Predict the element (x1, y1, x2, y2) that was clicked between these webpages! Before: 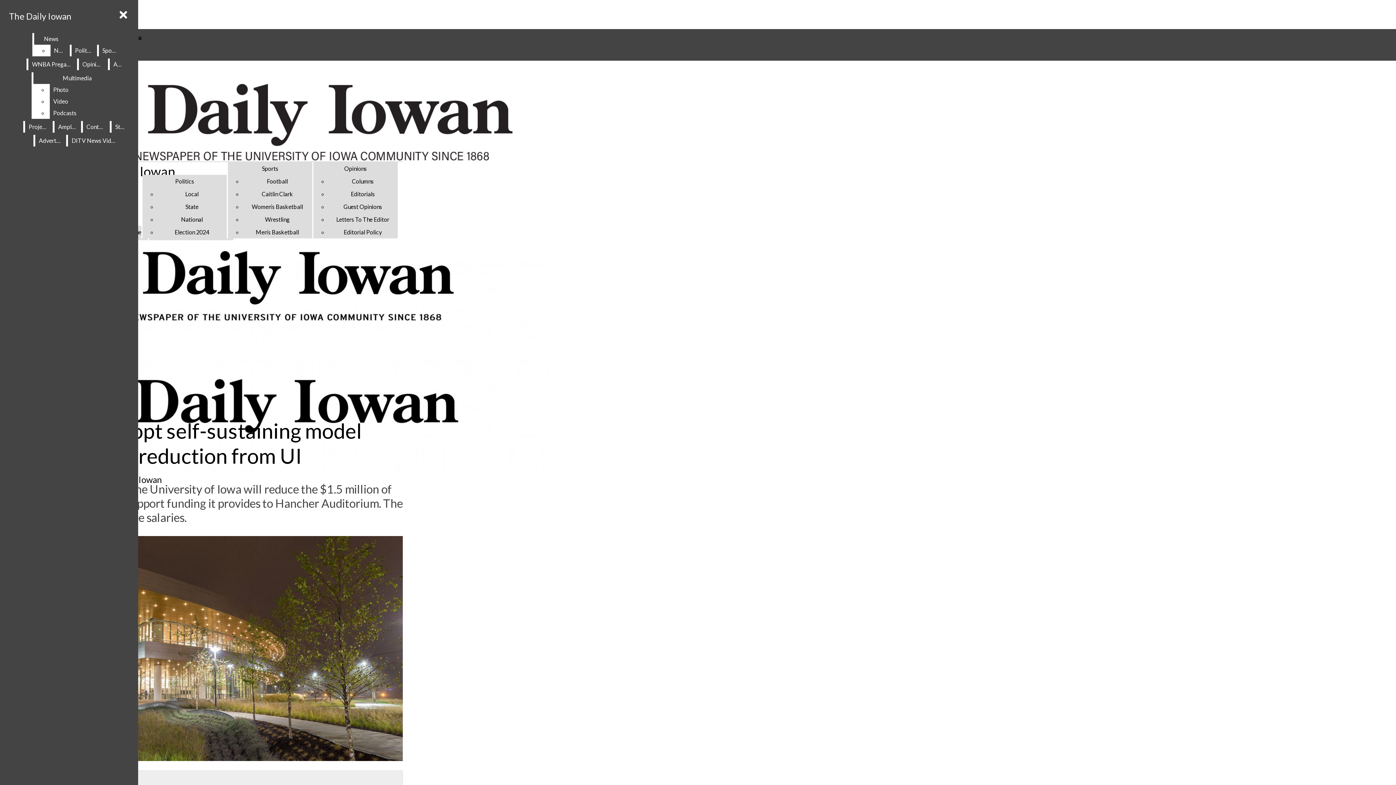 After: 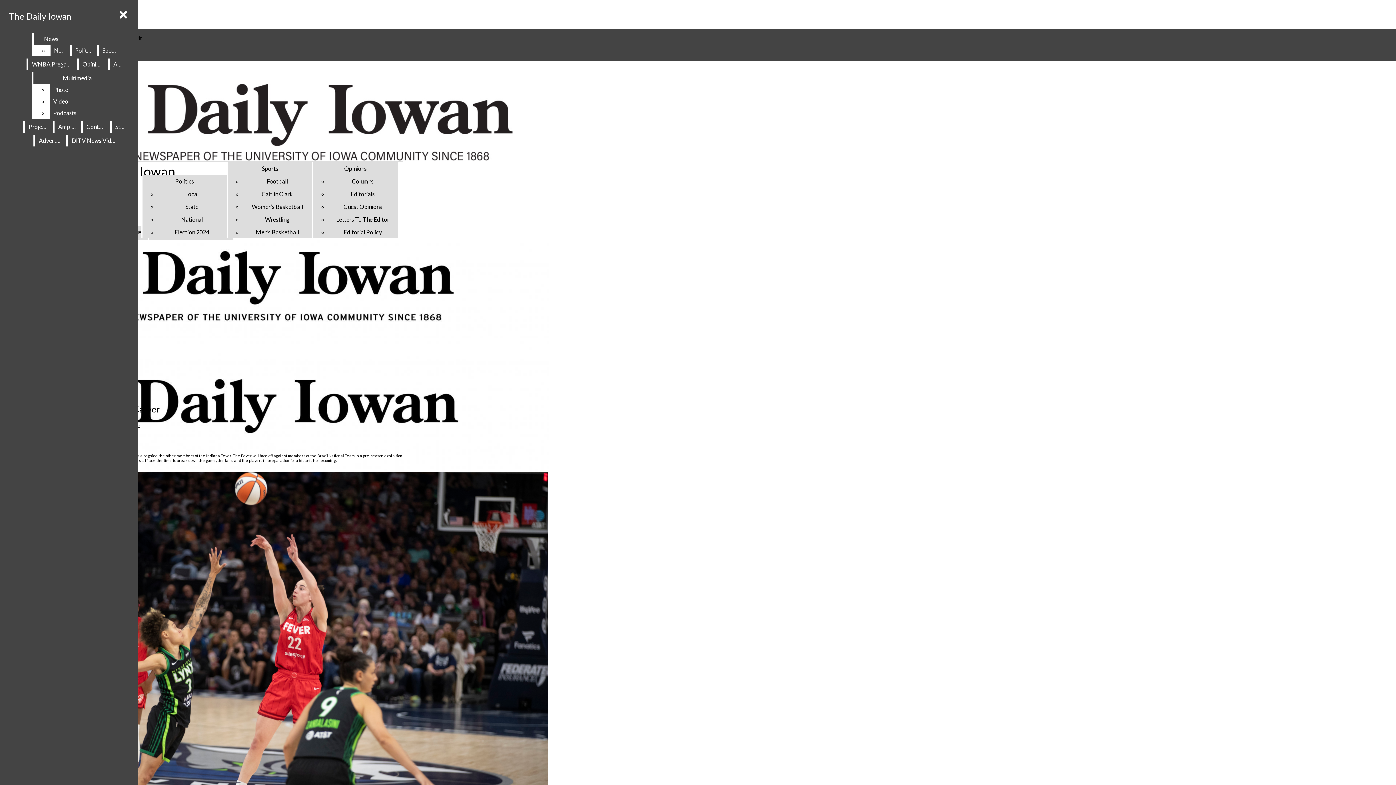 Action: bbox: (28, 58, 76, 70) label: WNBA Pregame